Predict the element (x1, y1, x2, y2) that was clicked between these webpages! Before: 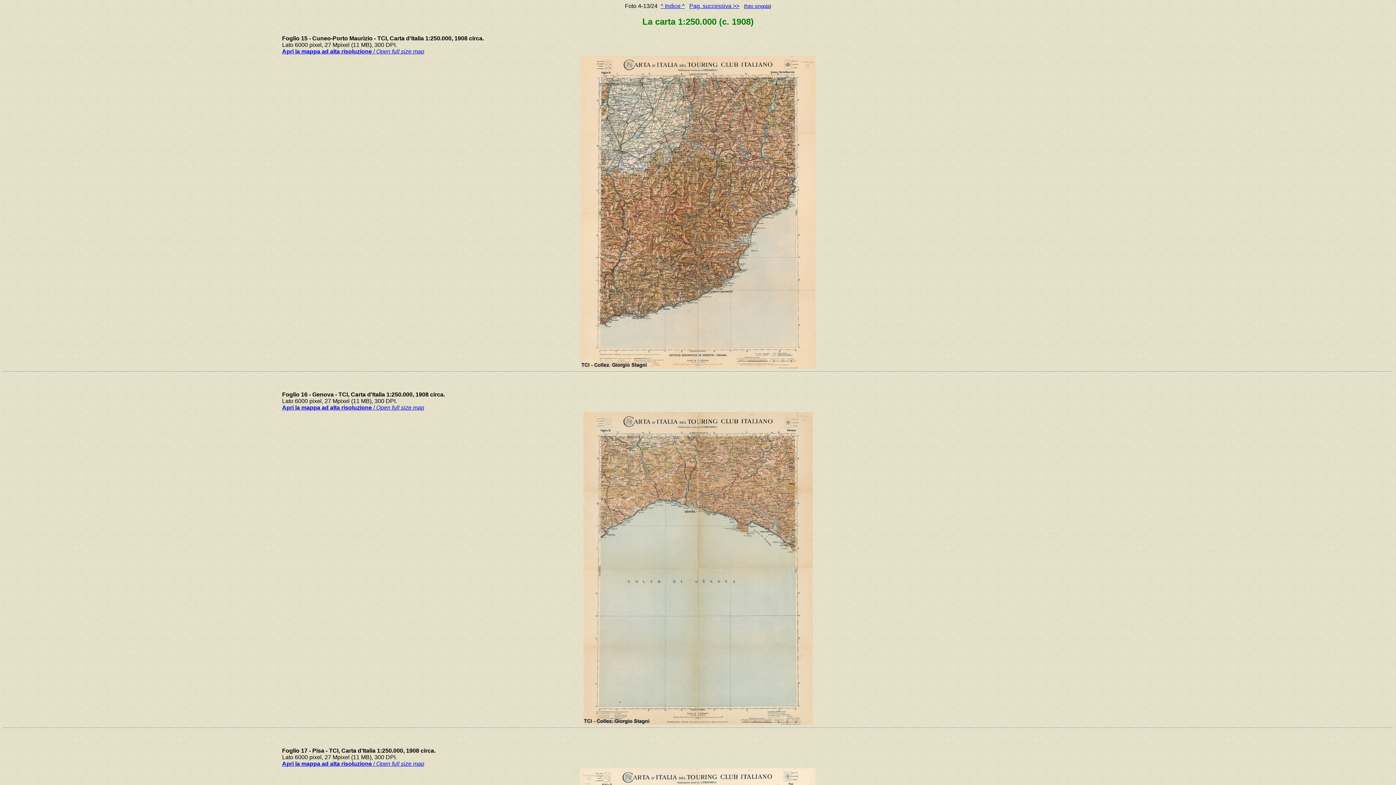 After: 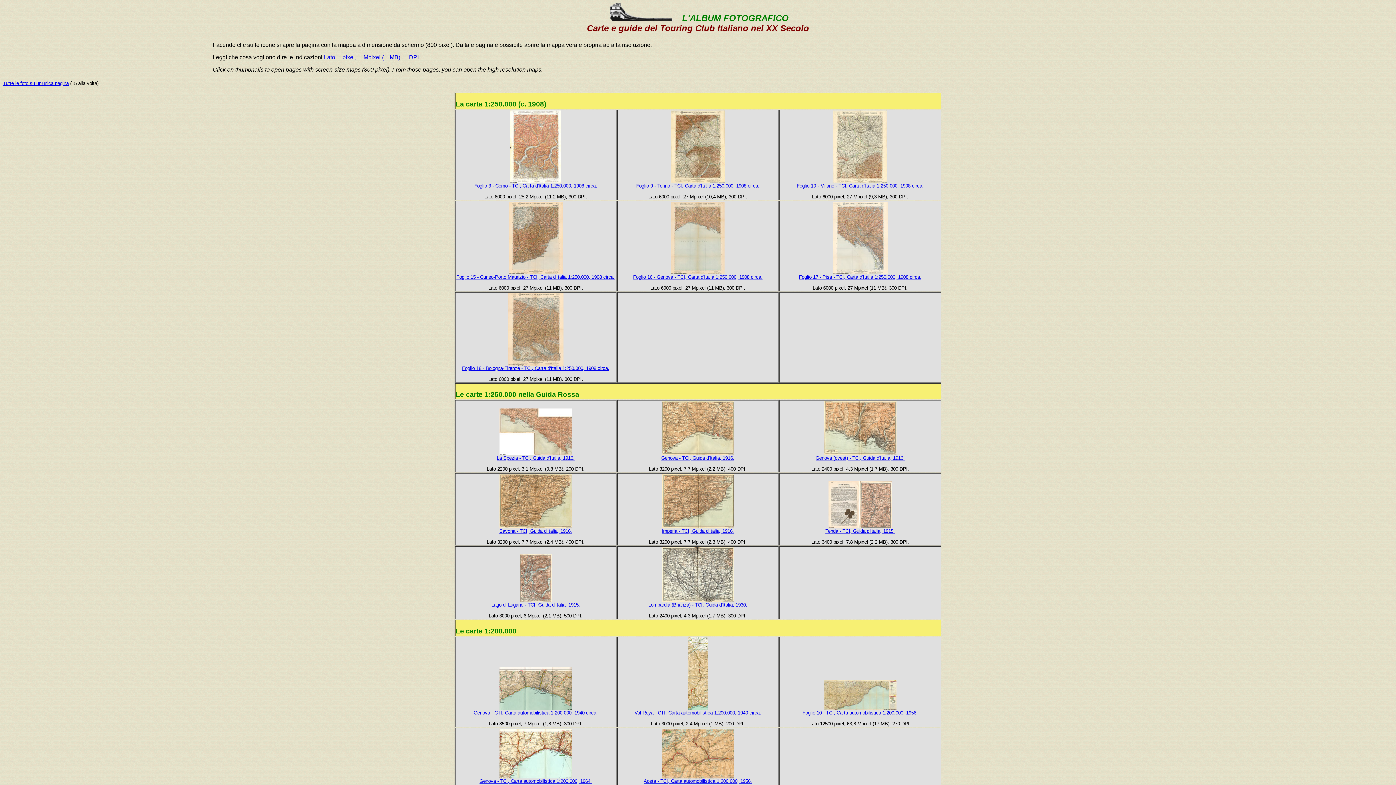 Action: bbox: (660, 2, 685, 9) label: ^ Indice ^